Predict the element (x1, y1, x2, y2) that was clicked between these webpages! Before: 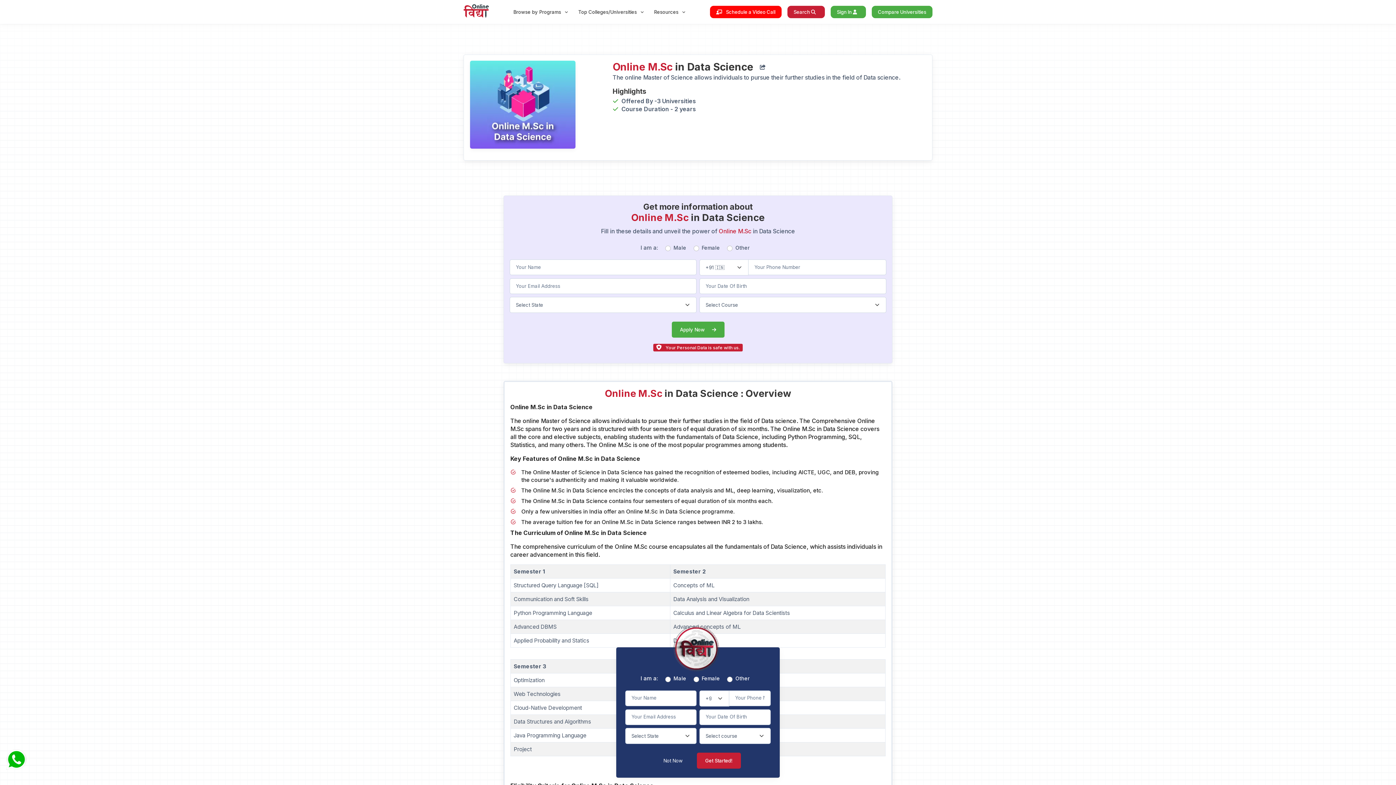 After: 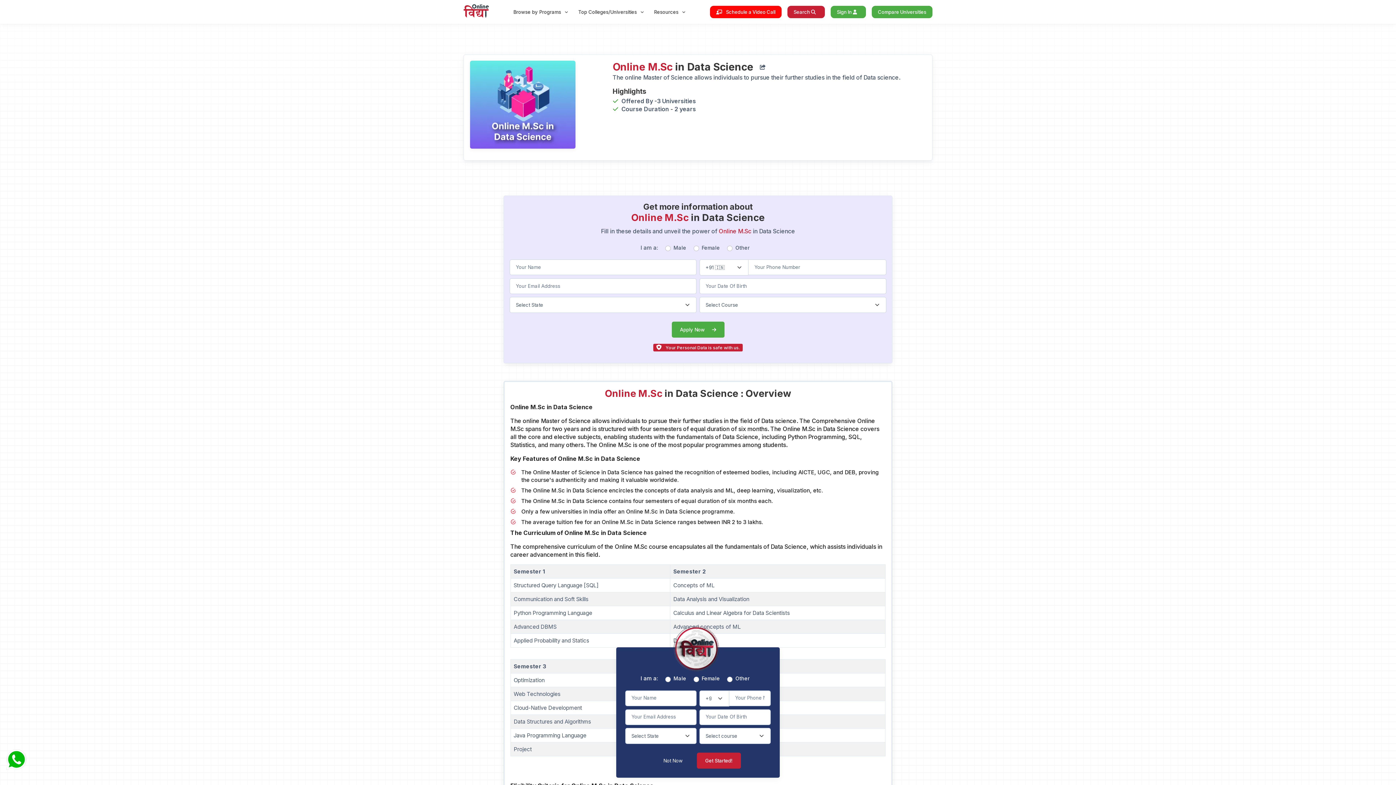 Action: bbox: (5, 749, 27, 770)